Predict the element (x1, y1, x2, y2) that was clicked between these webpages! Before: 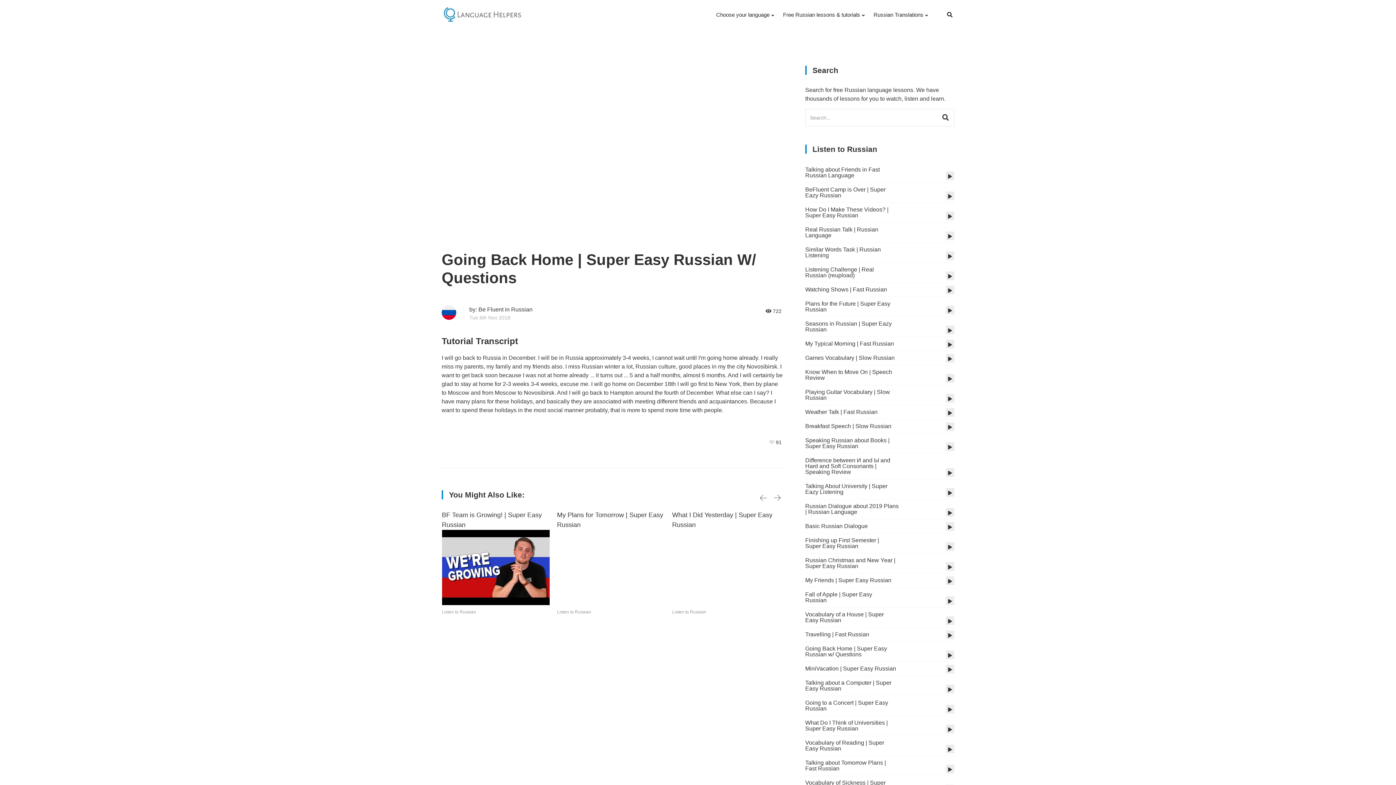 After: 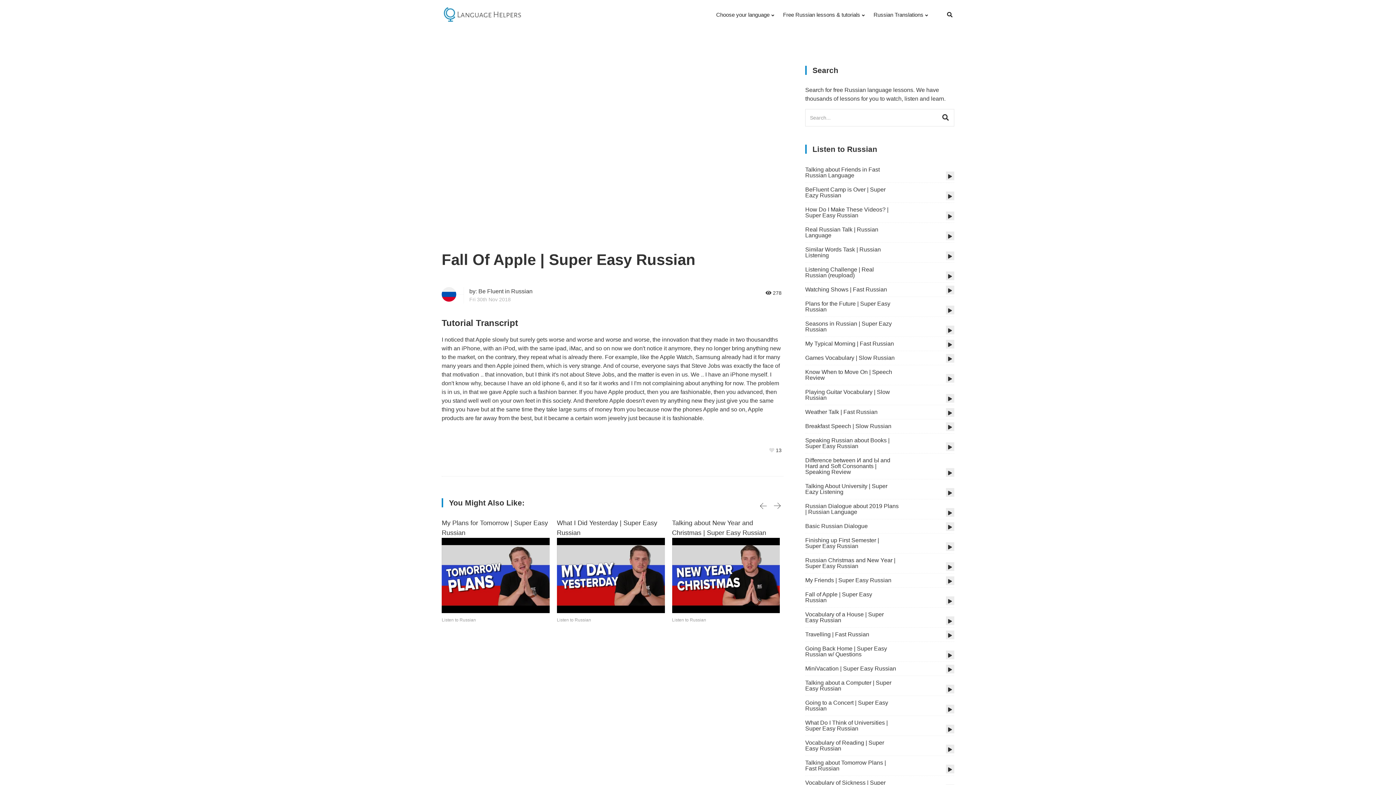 Action: bbox: (805, 589, 954, 605) label: Fall of Apple | Super Easy
Russian